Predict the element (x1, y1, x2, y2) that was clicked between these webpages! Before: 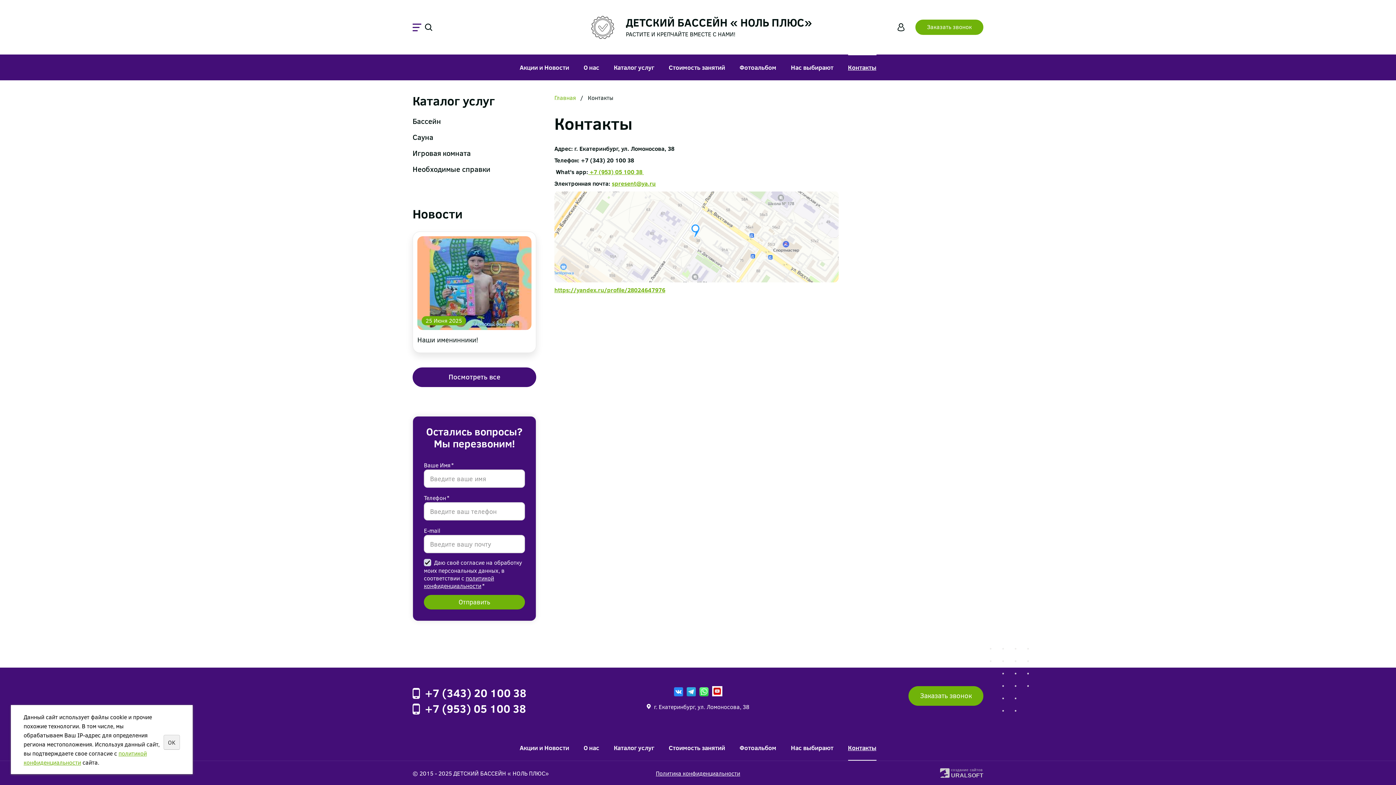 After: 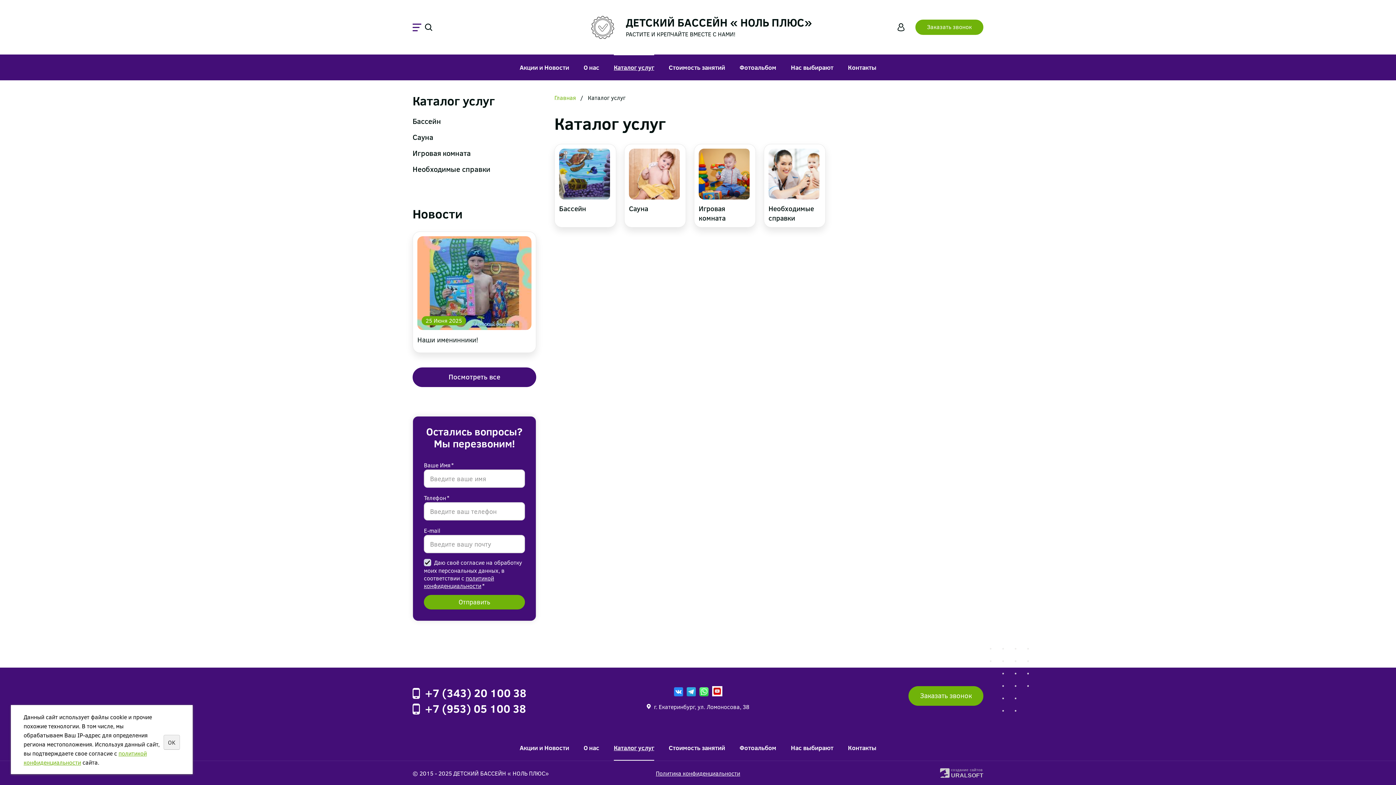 Action: label: Каталог услуг bbox: (614, 735, 654, 761)